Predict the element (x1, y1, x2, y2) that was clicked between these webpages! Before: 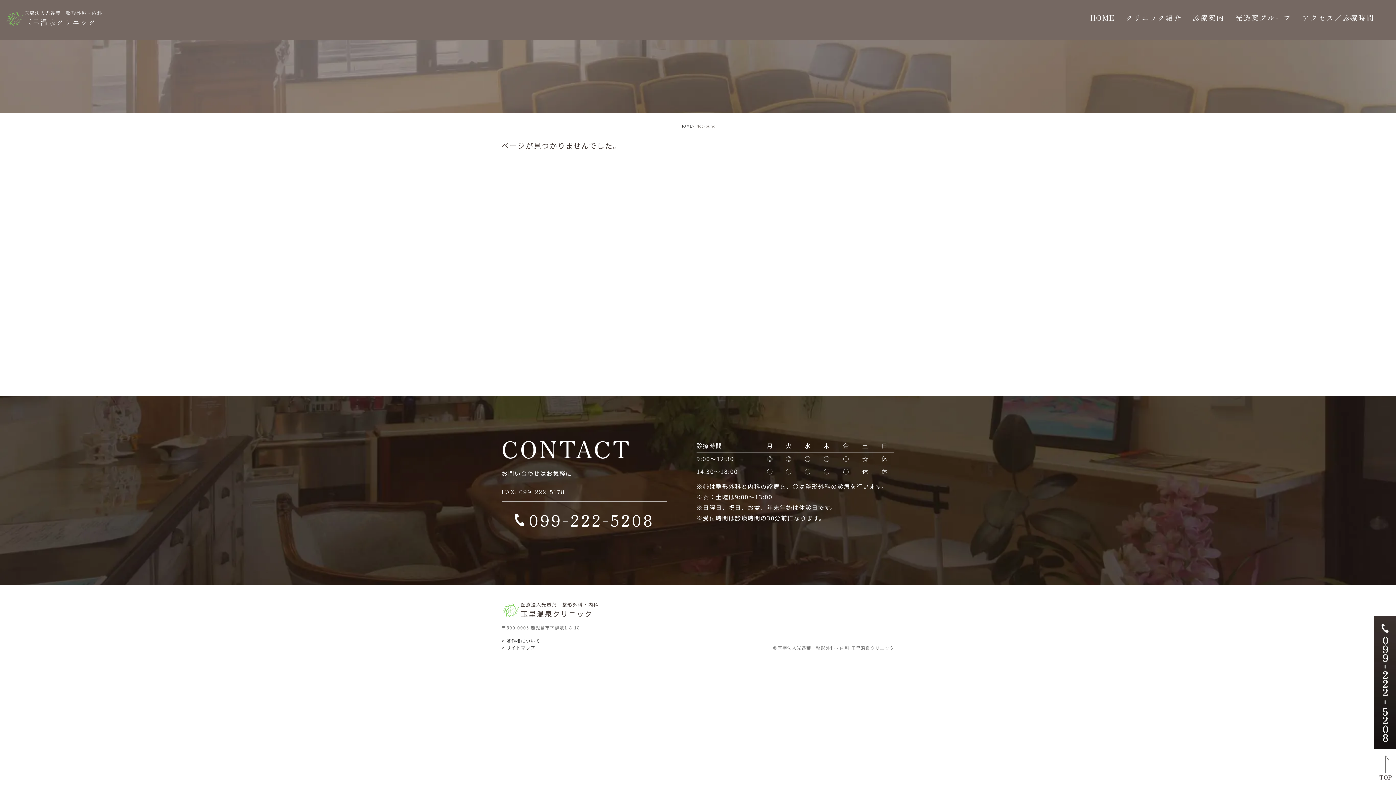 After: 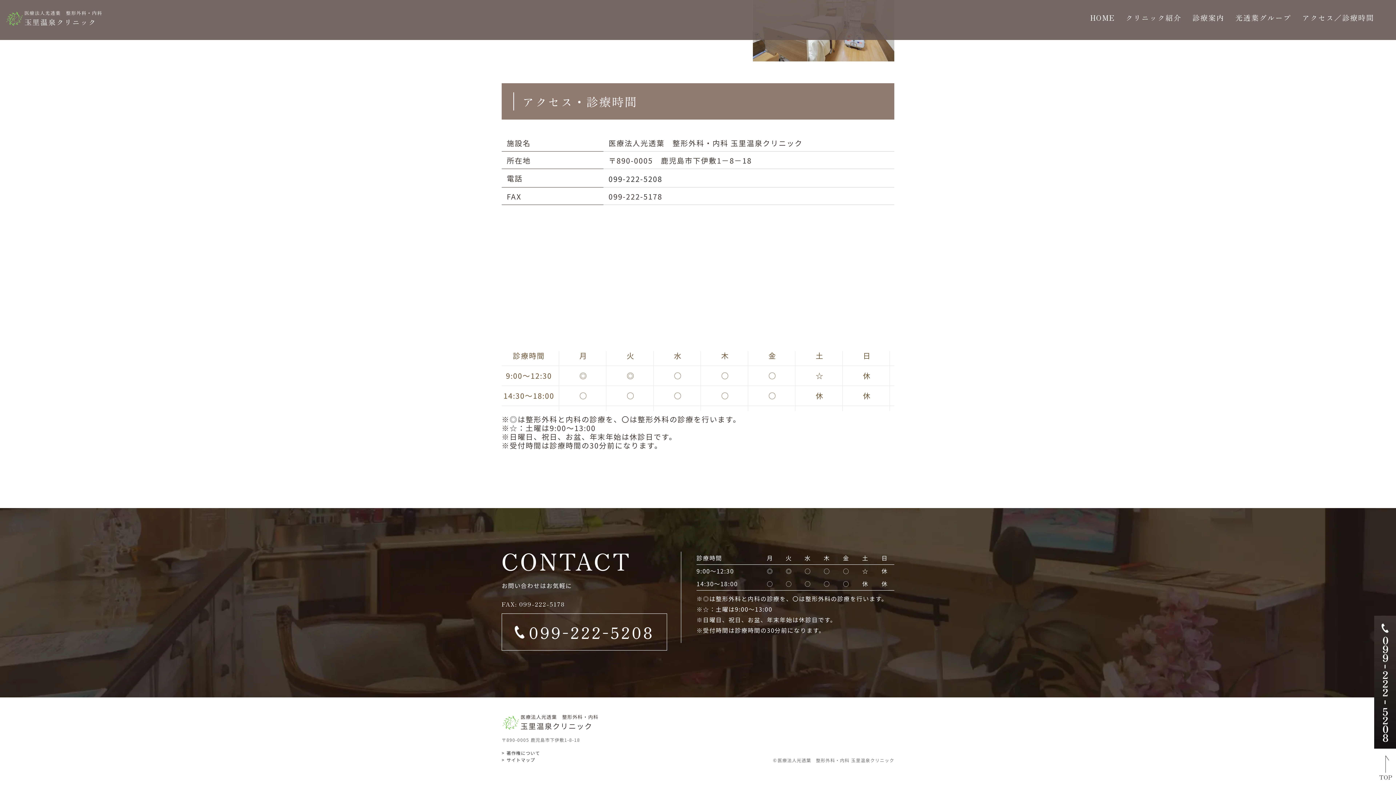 Action: bbox: (1302, 0, 1374, 40) label: アクセス／診療時間